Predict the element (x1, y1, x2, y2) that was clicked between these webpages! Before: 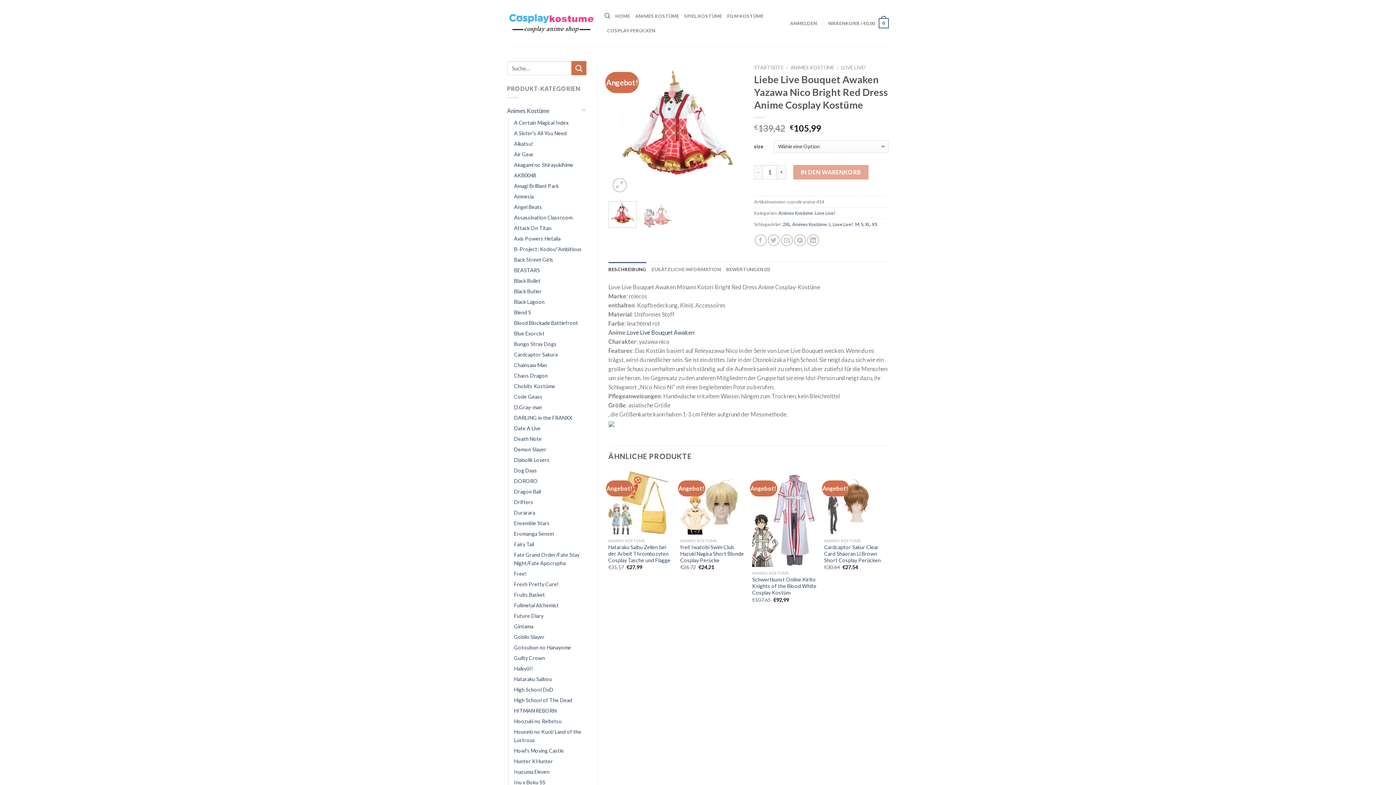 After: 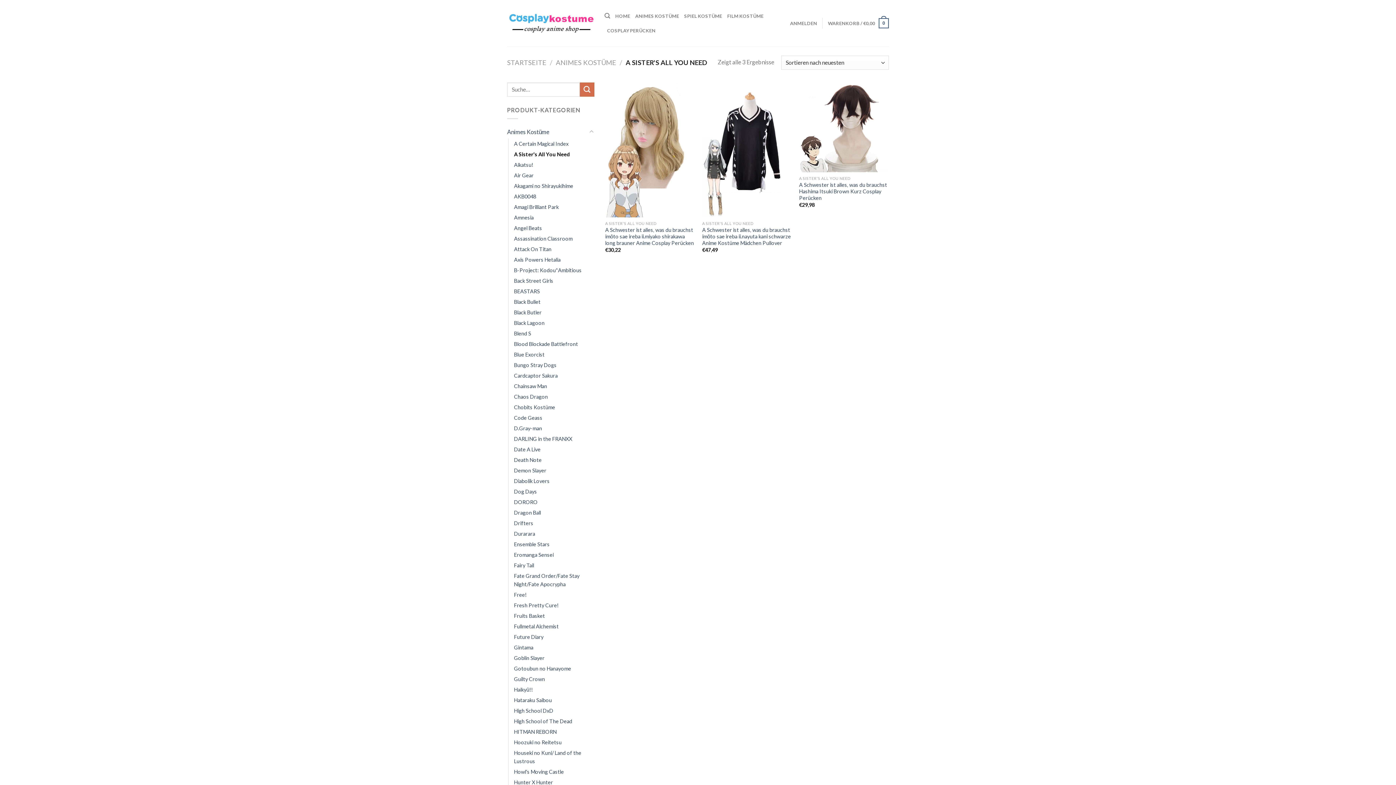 Action: bbox: (514, 127, 566, 138) label: A Sister's All You Need